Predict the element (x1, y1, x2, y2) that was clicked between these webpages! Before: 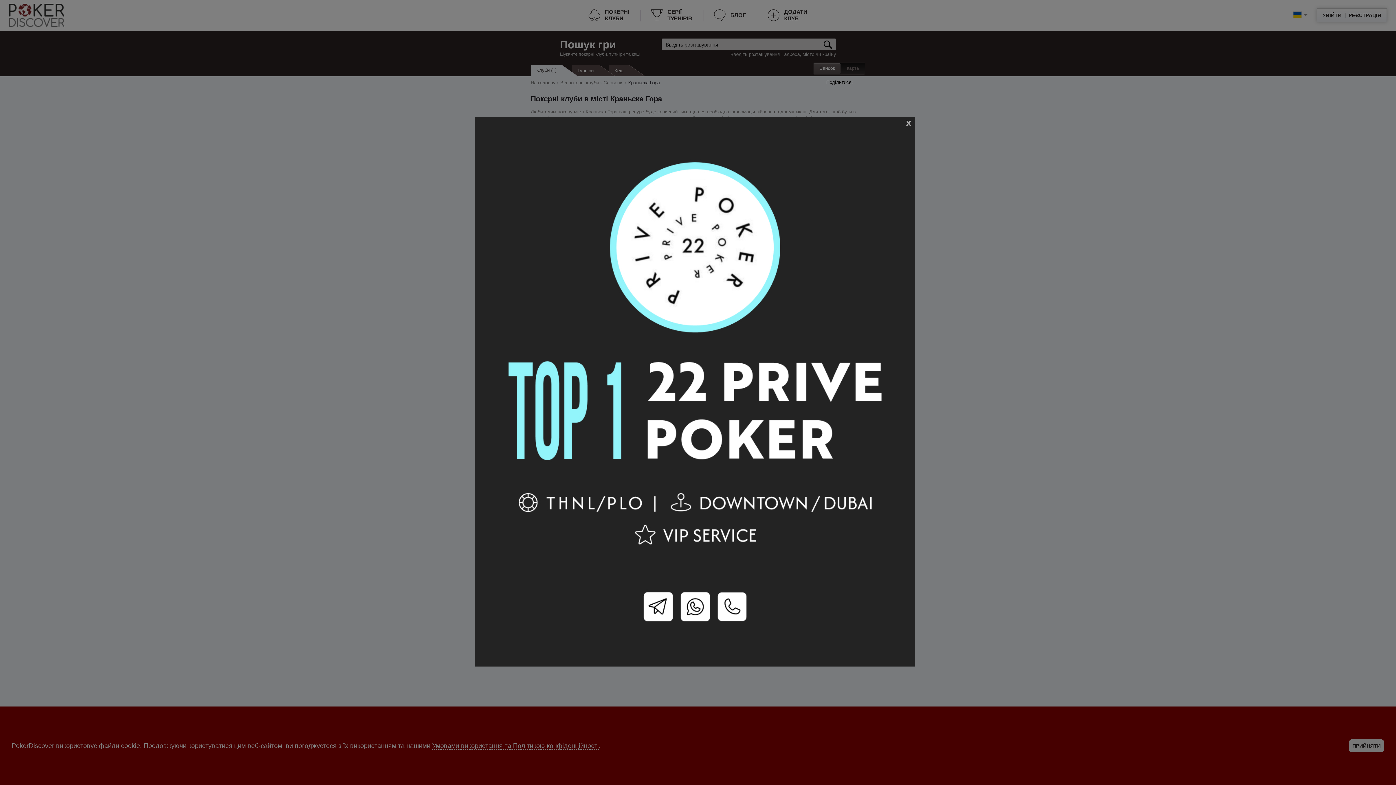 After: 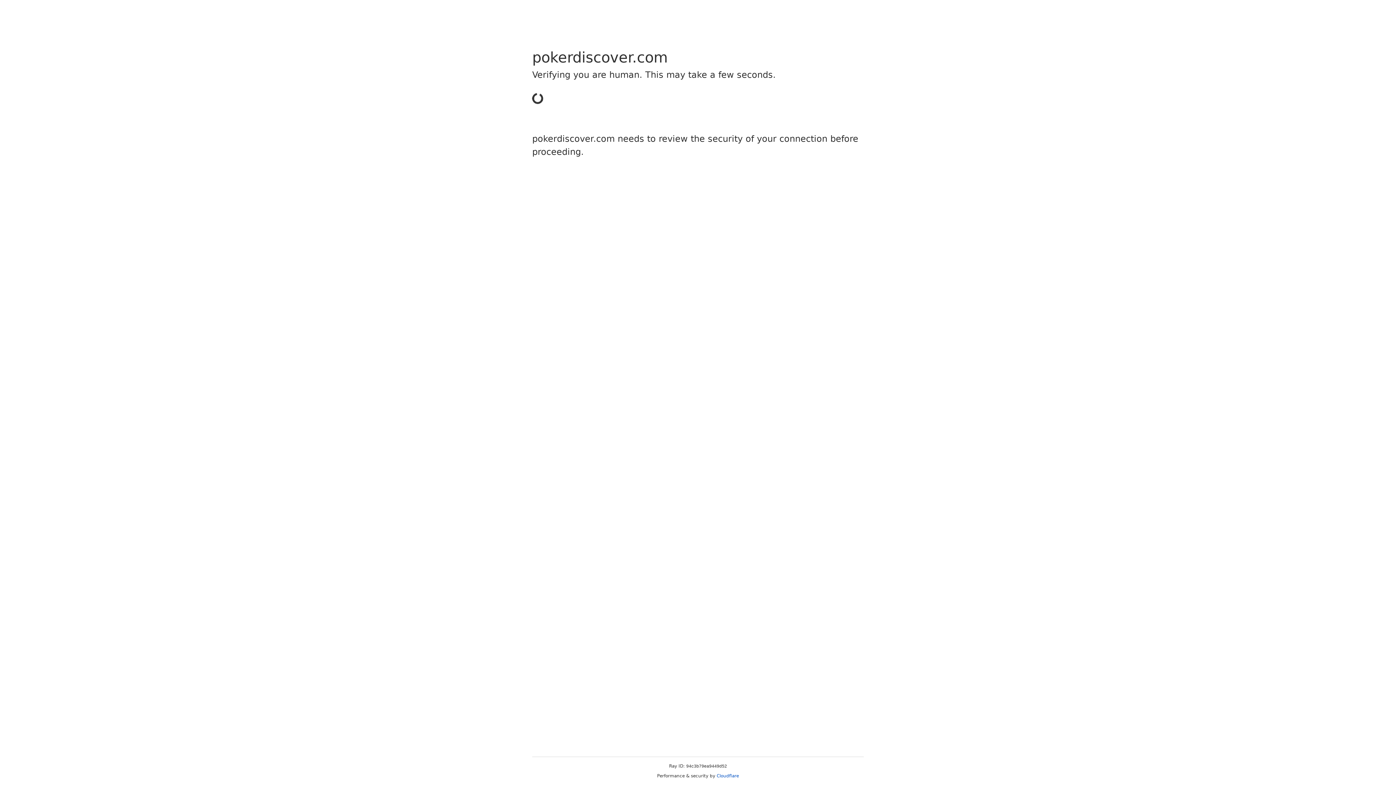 Action: bbox: (475, 662, 915, 668)